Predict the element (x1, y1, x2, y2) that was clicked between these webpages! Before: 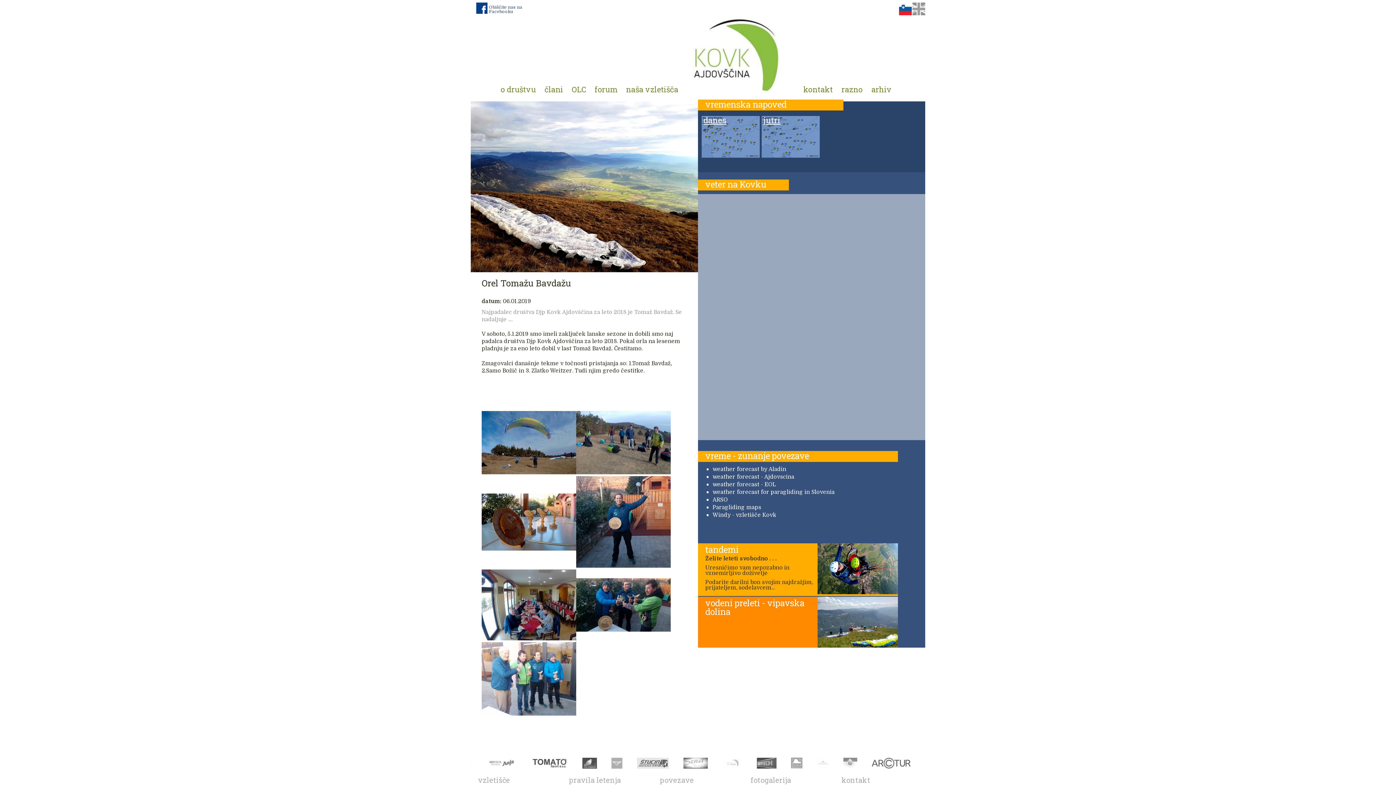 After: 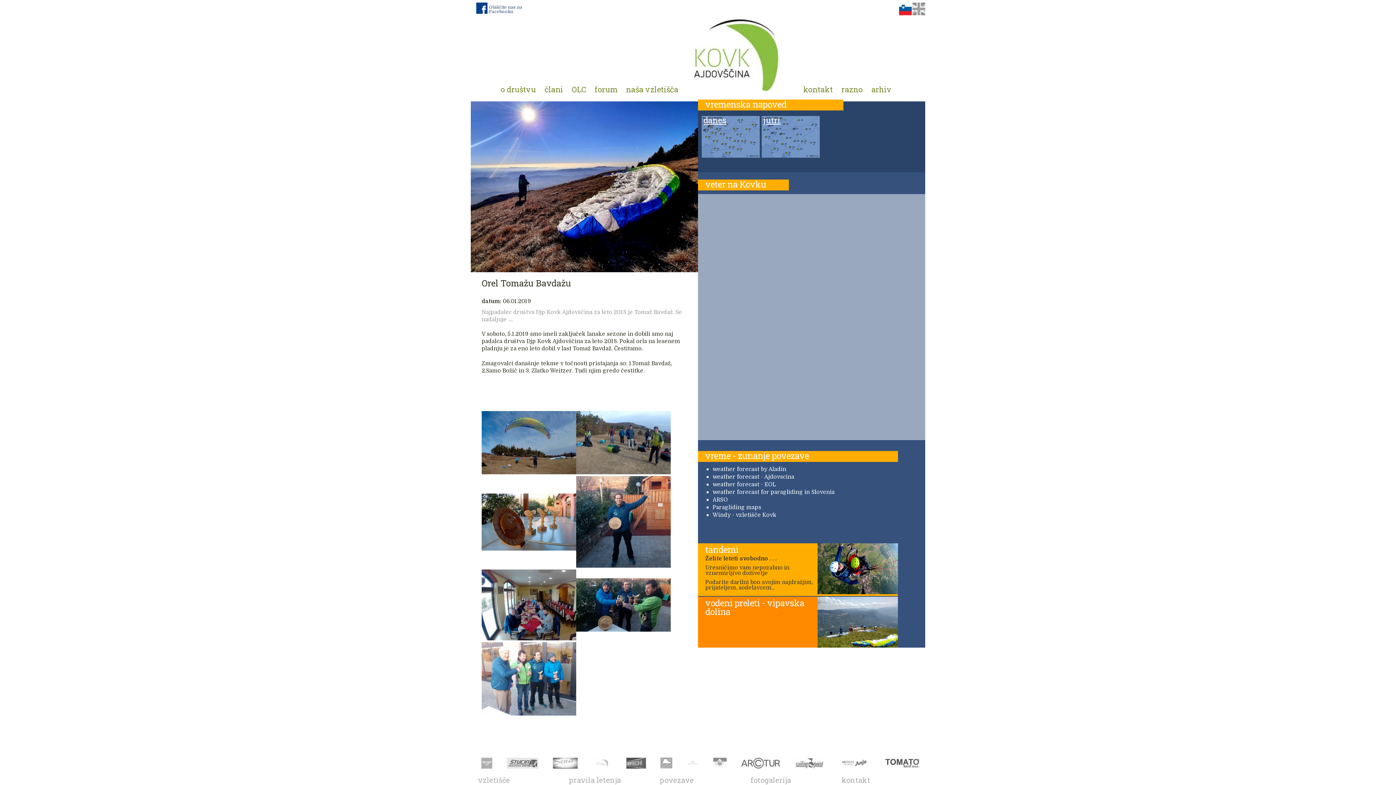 Action: bbox: (701, 116, 760, 157) label: danes